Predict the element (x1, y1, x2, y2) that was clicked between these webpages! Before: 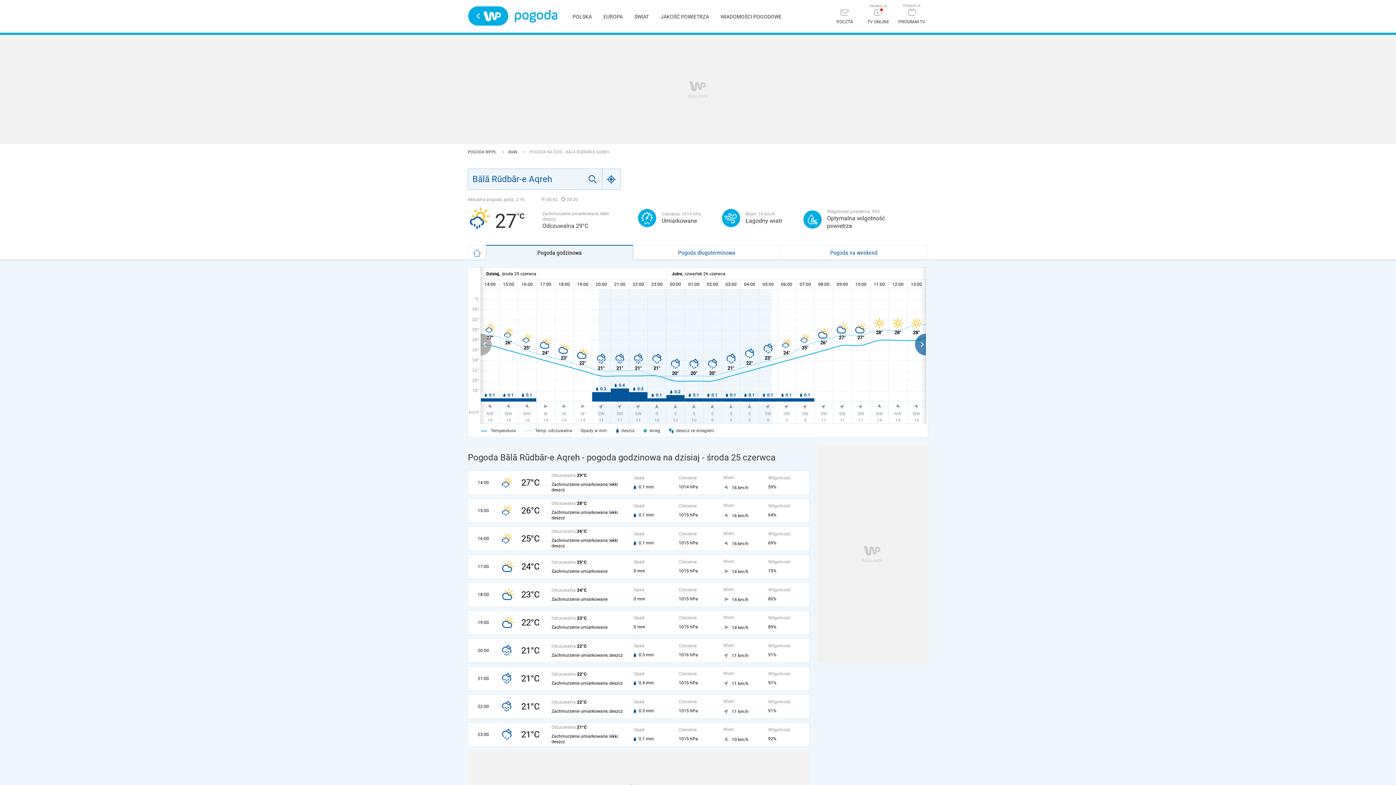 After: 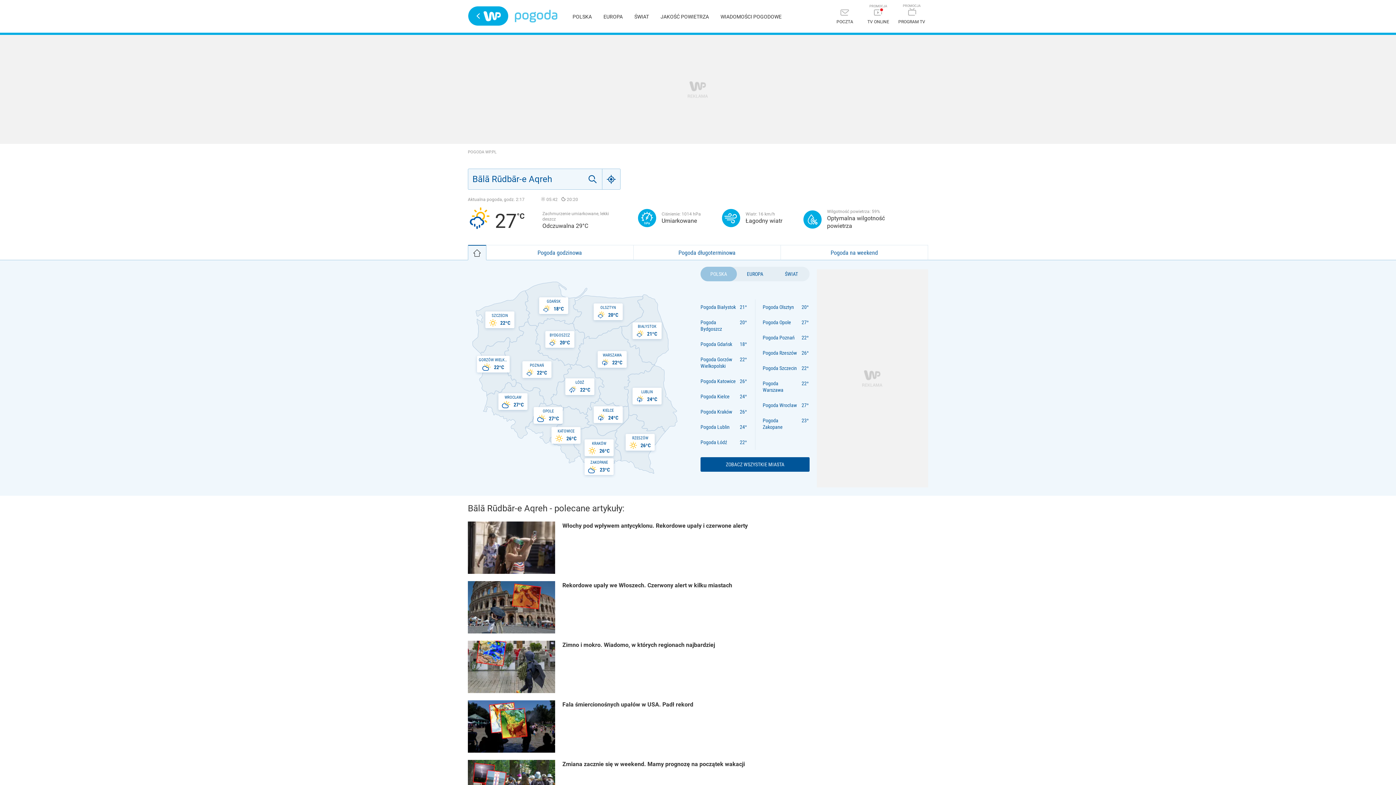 Action: label: Pogoda bbox: (514, 9, 557, 22)